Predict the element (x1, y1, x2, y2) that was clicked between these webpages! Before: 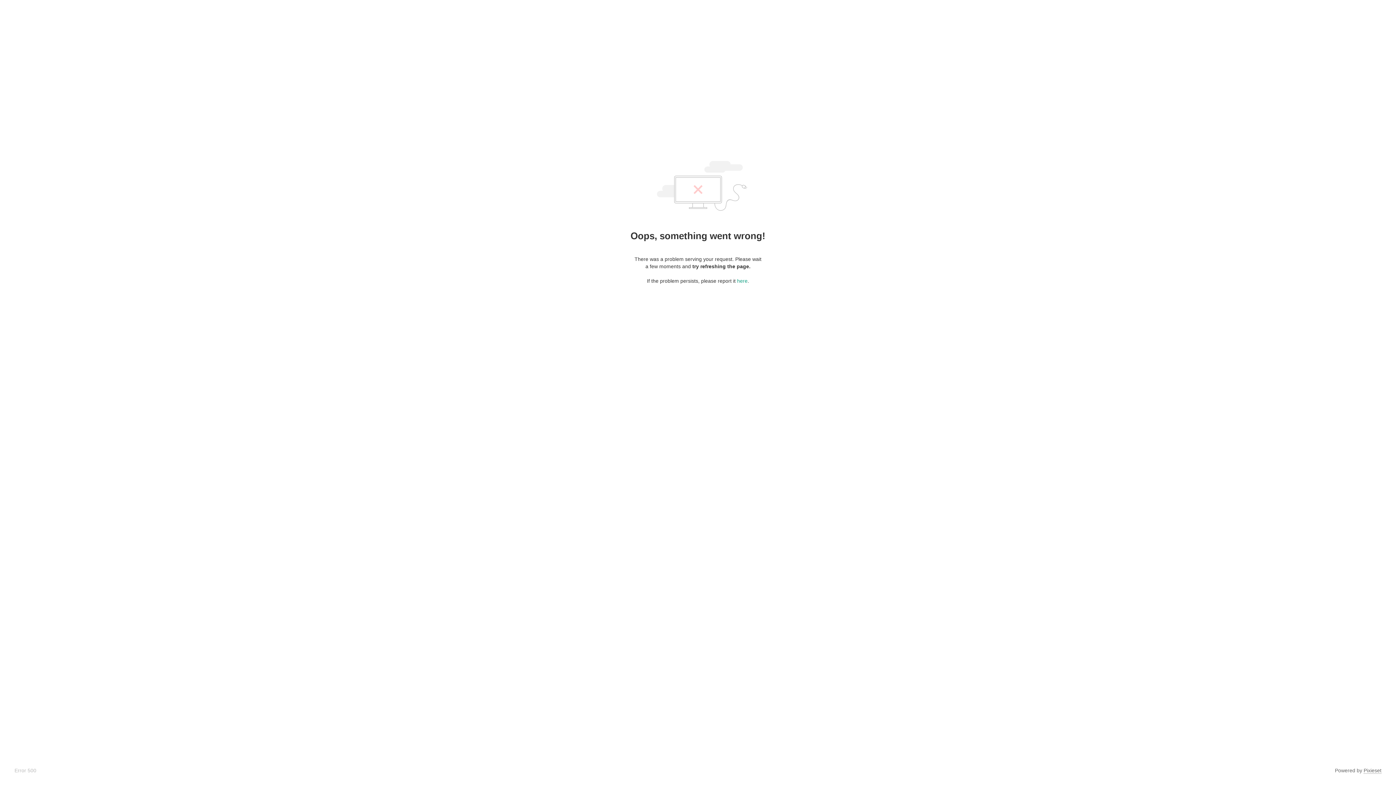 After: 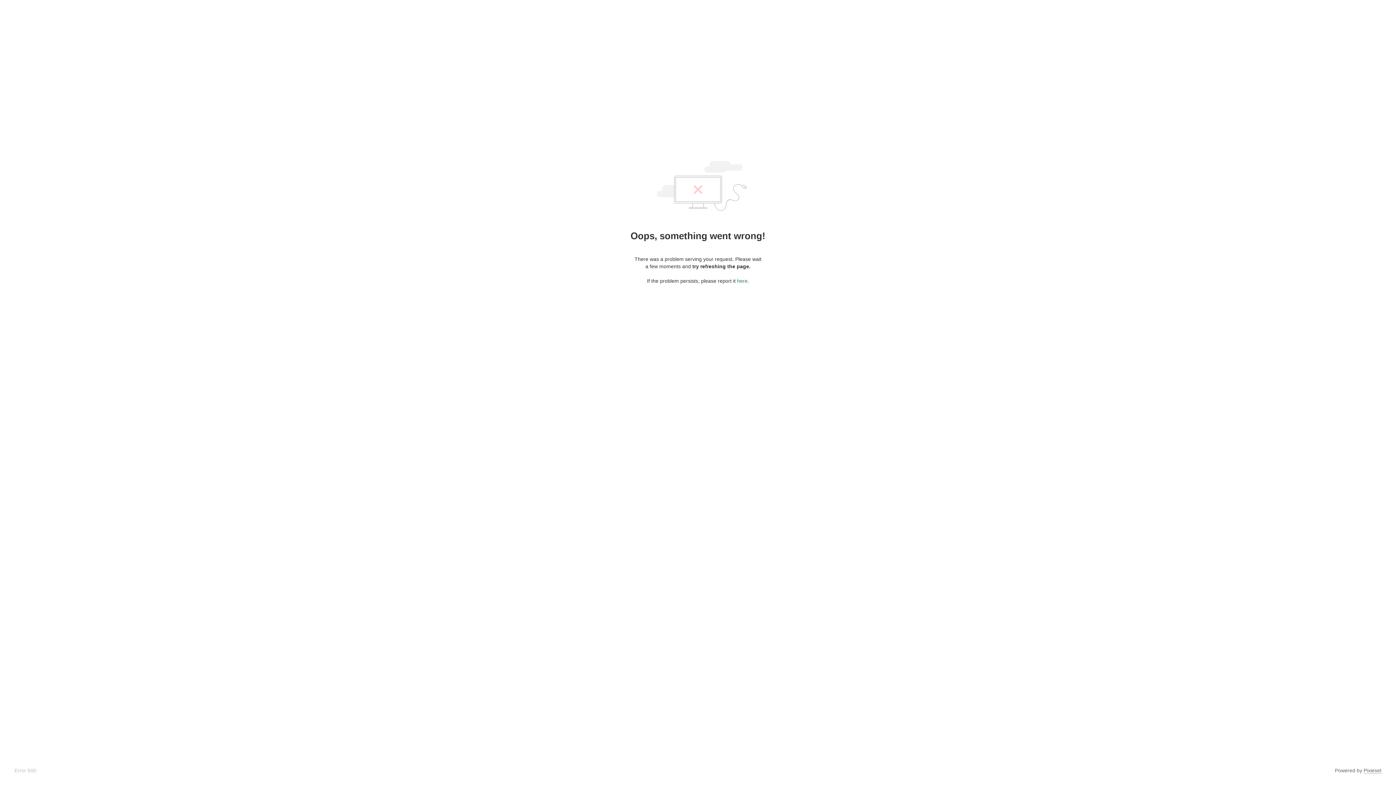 Action: bbox: (737, 278, 747, 284) label: here